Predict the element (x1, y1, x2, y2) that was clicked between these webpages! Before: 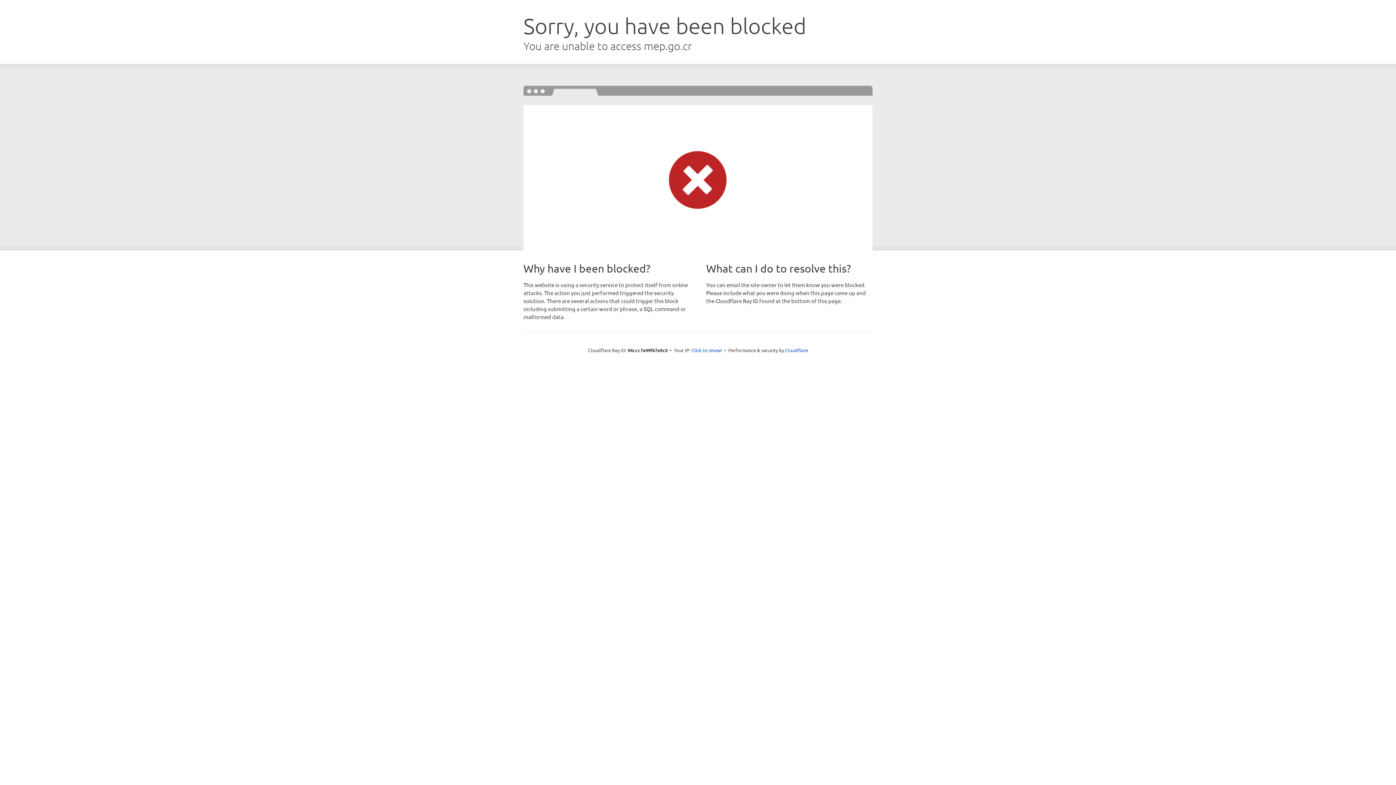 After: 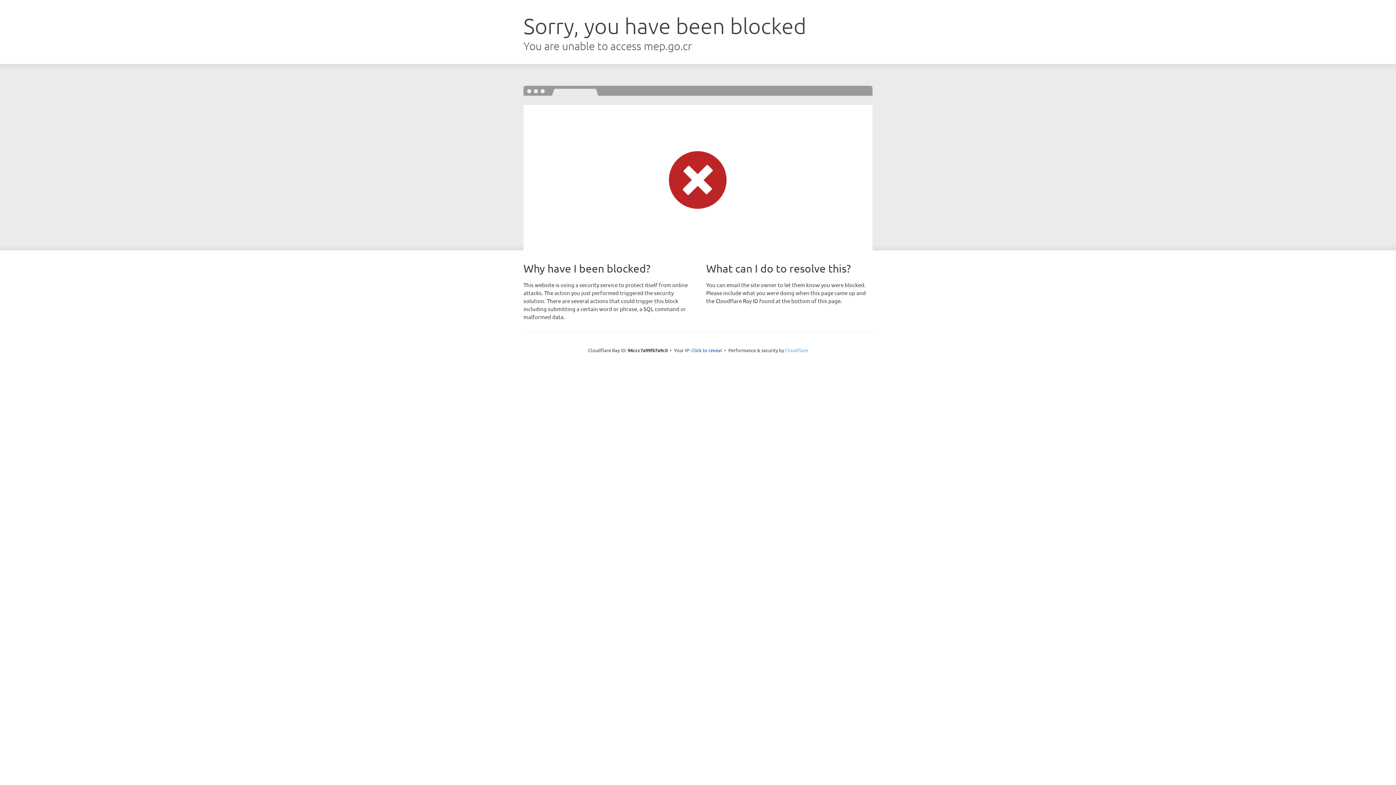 Action: label: Cloudflare bbox: (785, 347, 808, 353)